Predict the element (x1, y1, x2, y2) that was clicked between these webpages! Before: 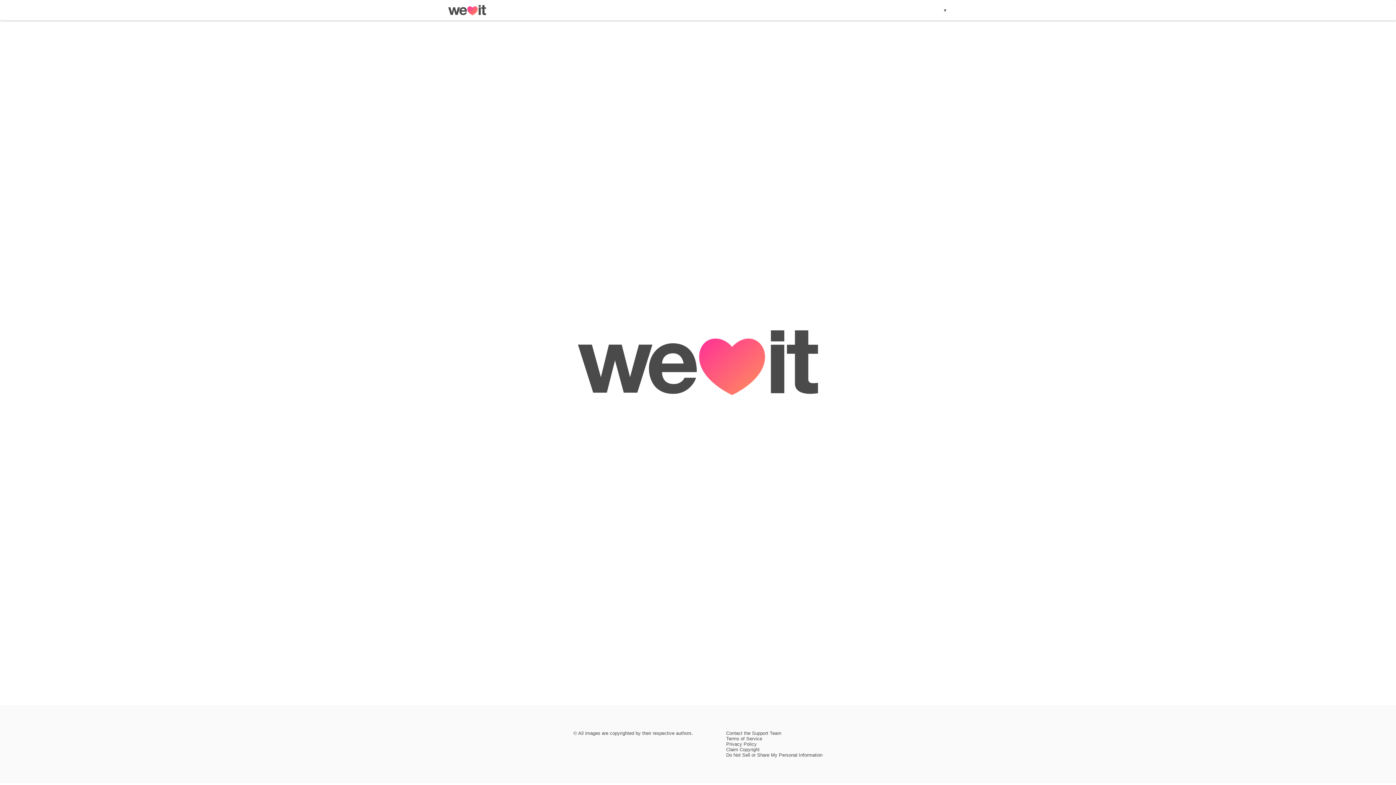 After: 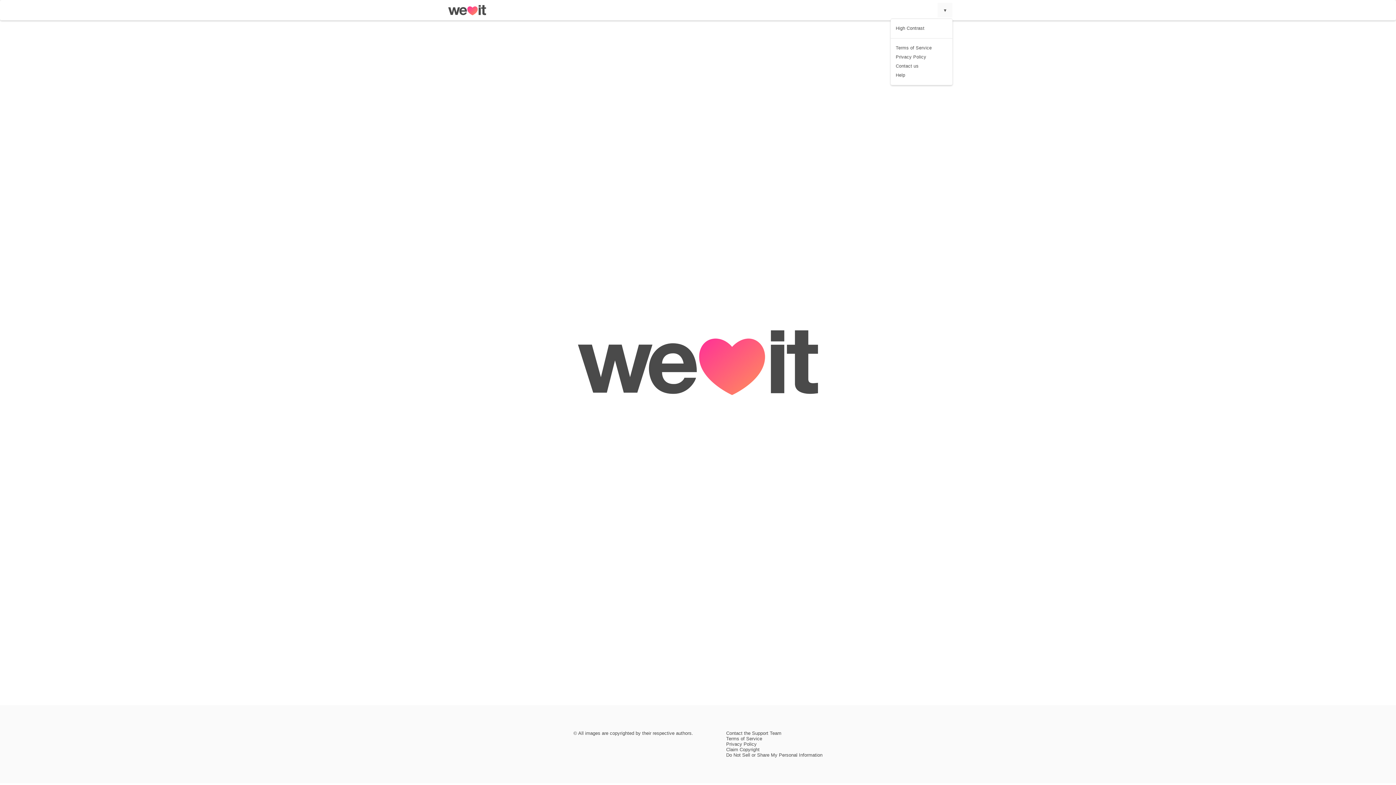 Action: label: ▾ bbox: (937, 2, 952, 17)